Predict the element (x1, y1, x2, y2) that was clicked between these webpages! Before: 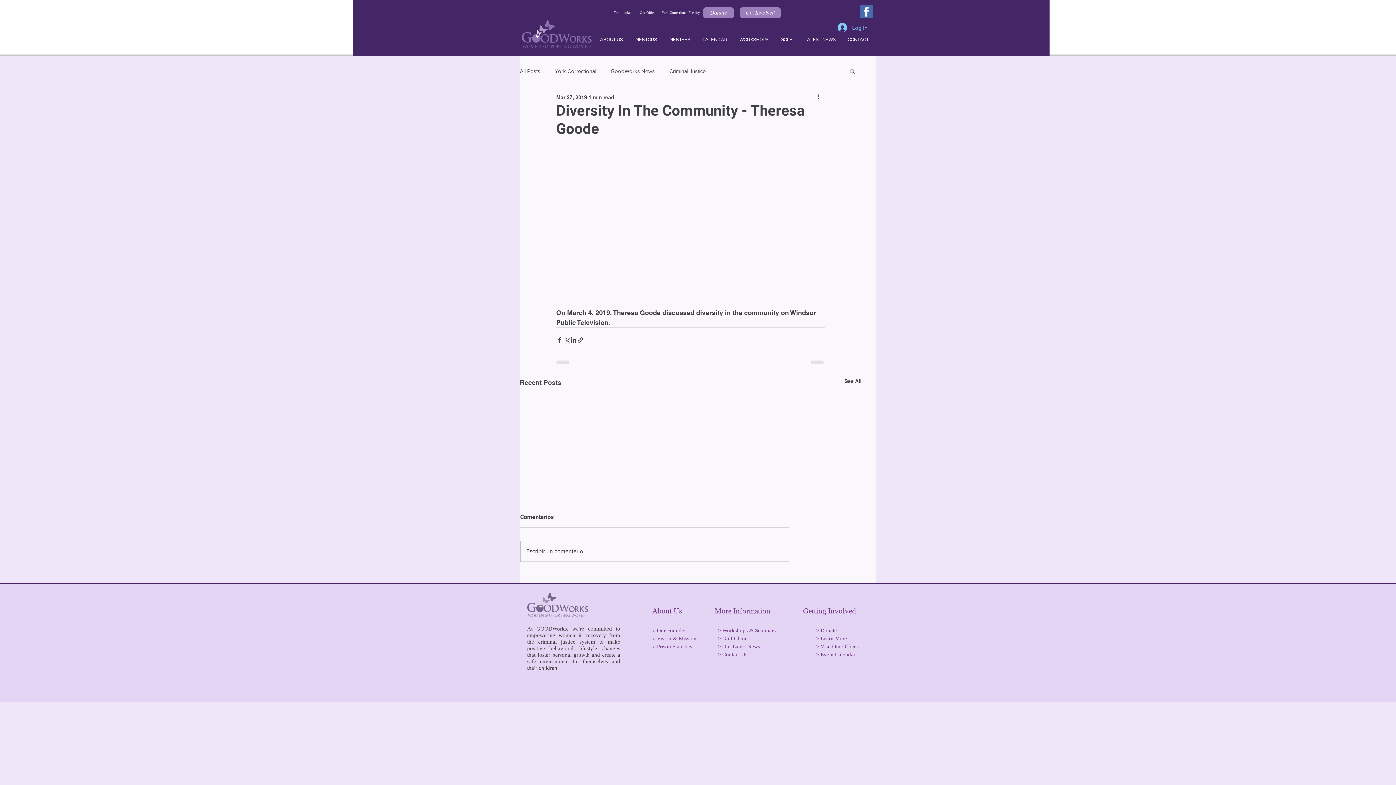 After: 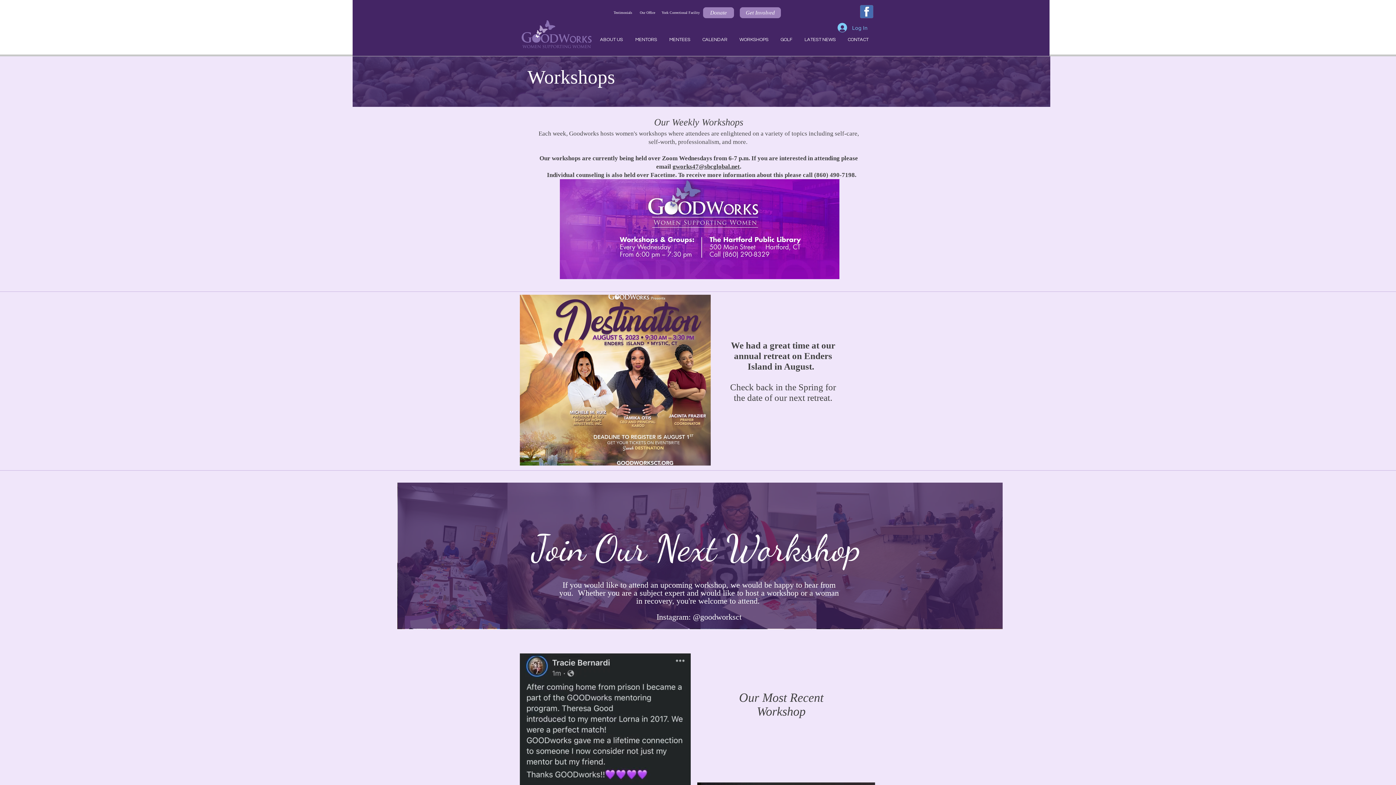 Action: label: WORKSHOPS bbox: (733, 30, 774, 48)